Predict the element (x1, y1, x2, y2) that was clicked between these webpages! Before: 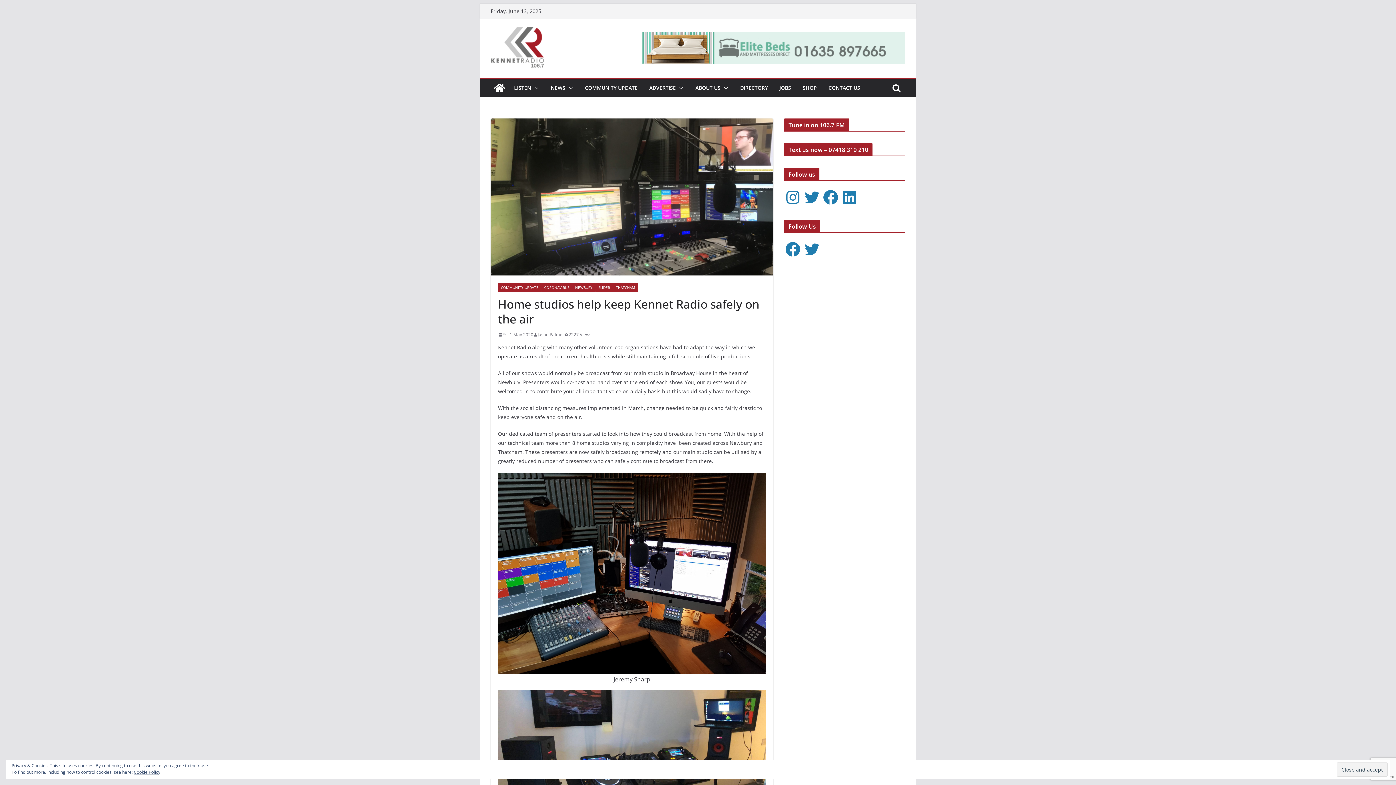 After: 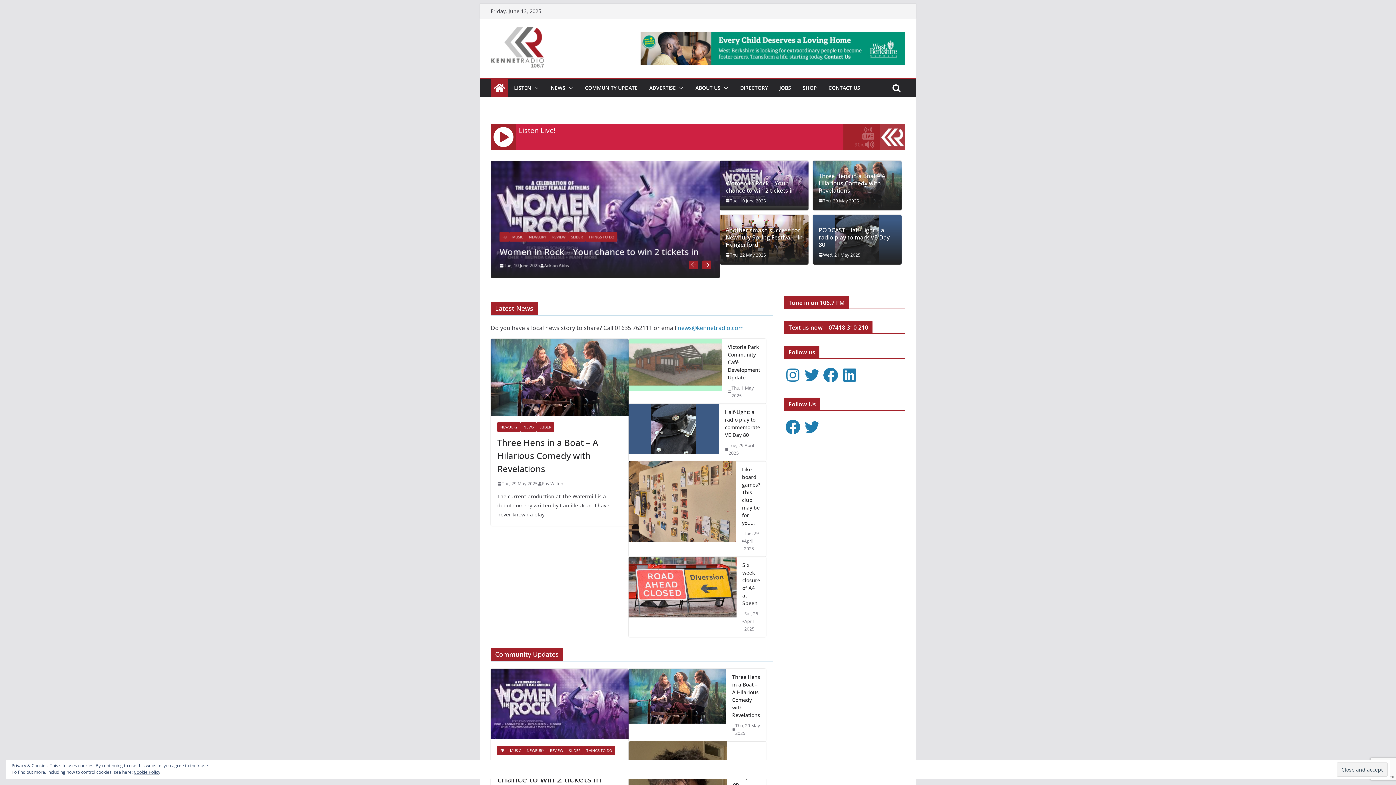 Action: bbox: (490, 79, 508, 96)